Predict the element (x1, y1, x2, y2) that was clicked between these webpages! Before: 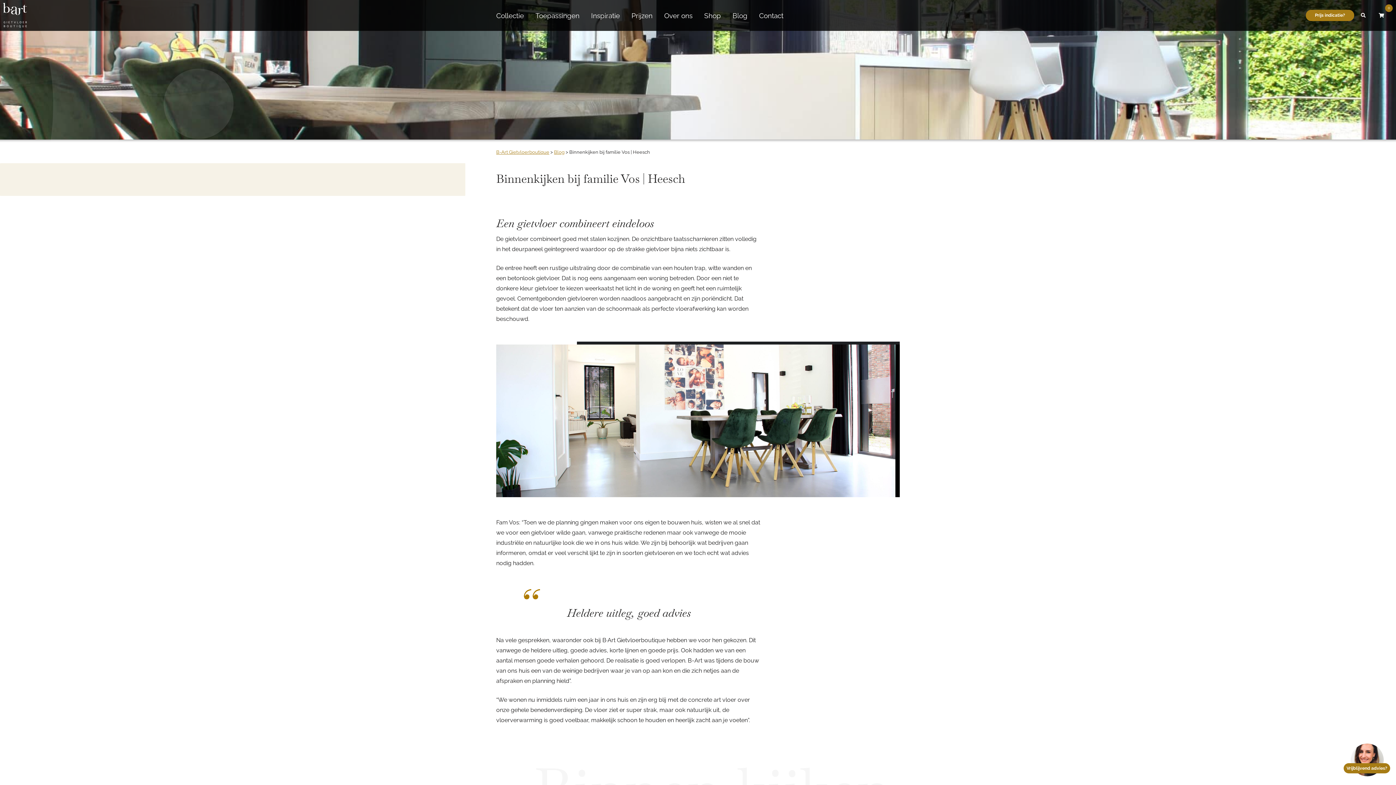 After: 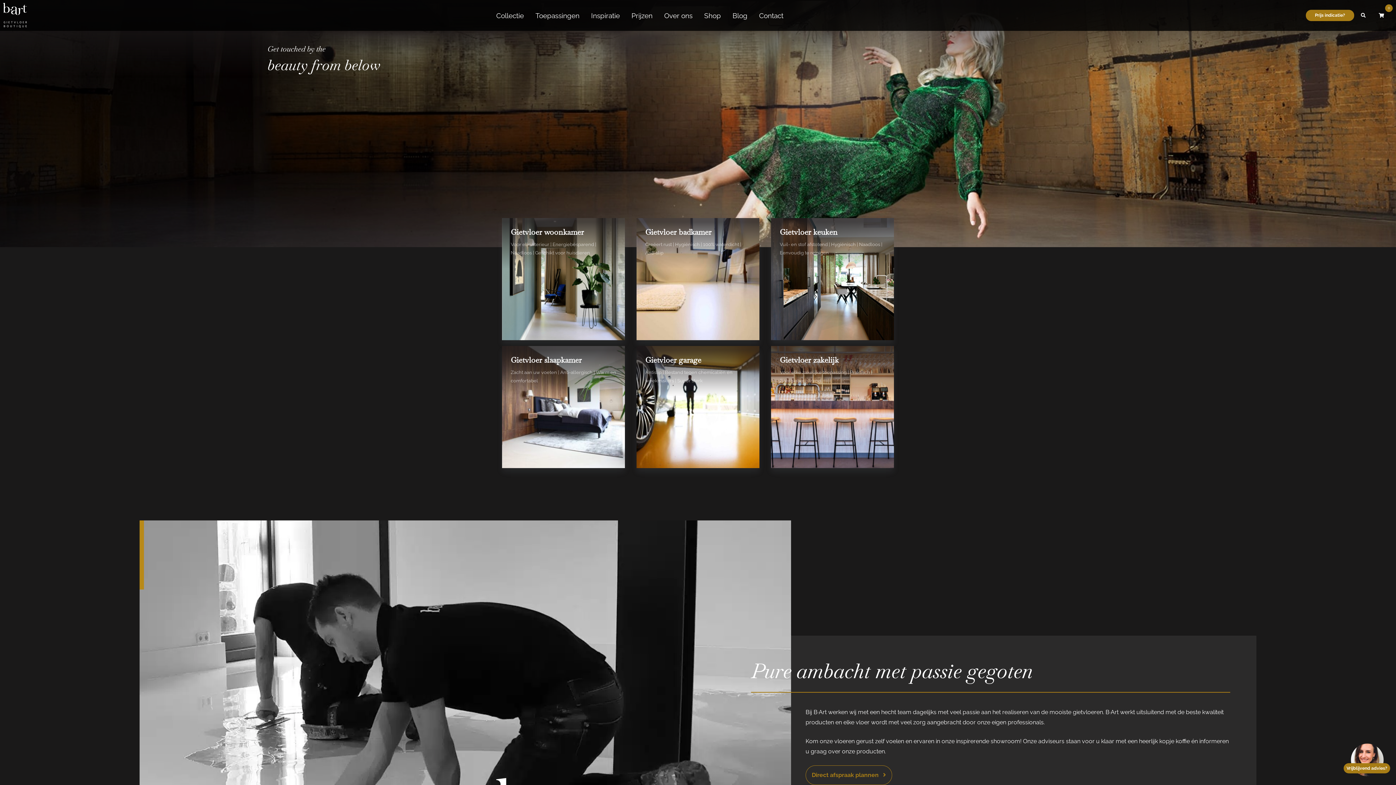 Action: label: Logo B-art bbox: (2, 2, 26, 28)